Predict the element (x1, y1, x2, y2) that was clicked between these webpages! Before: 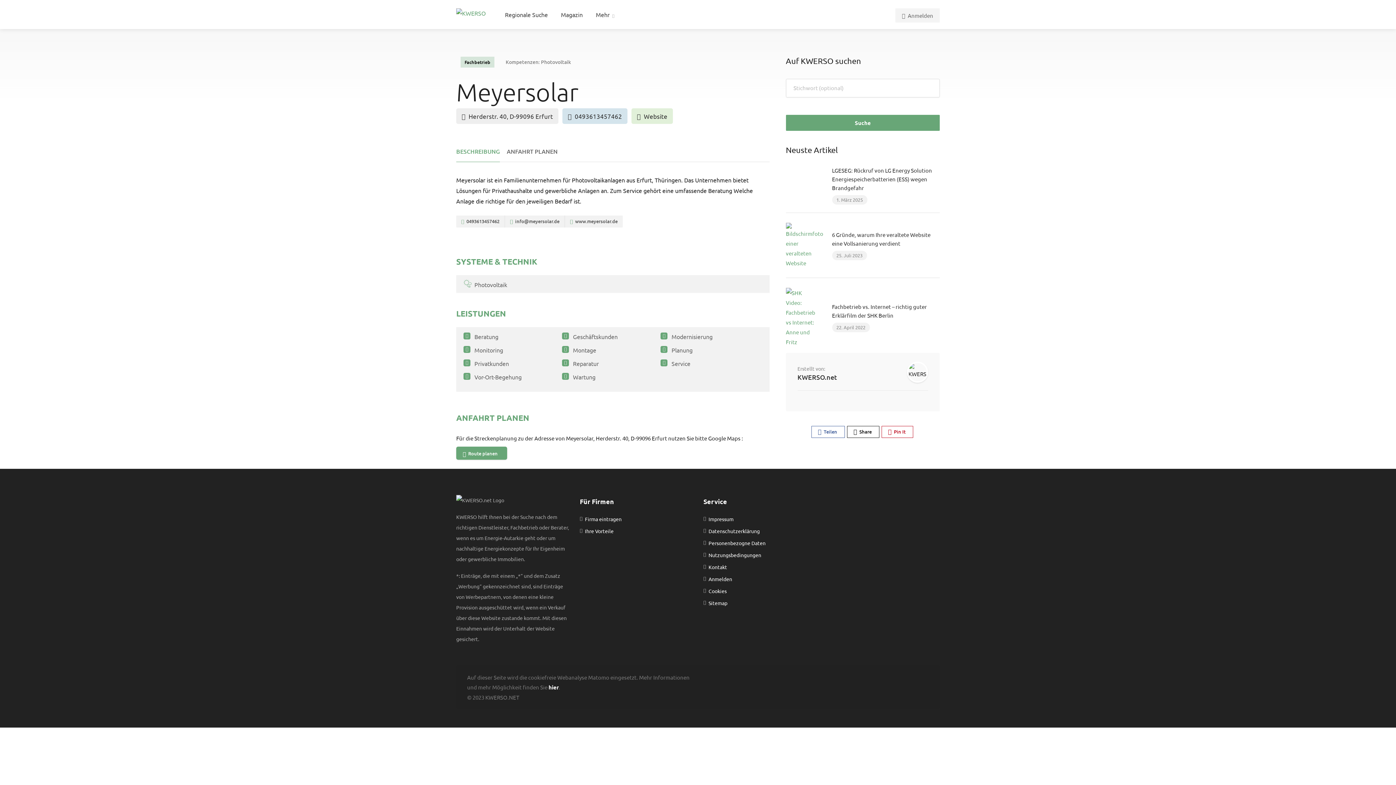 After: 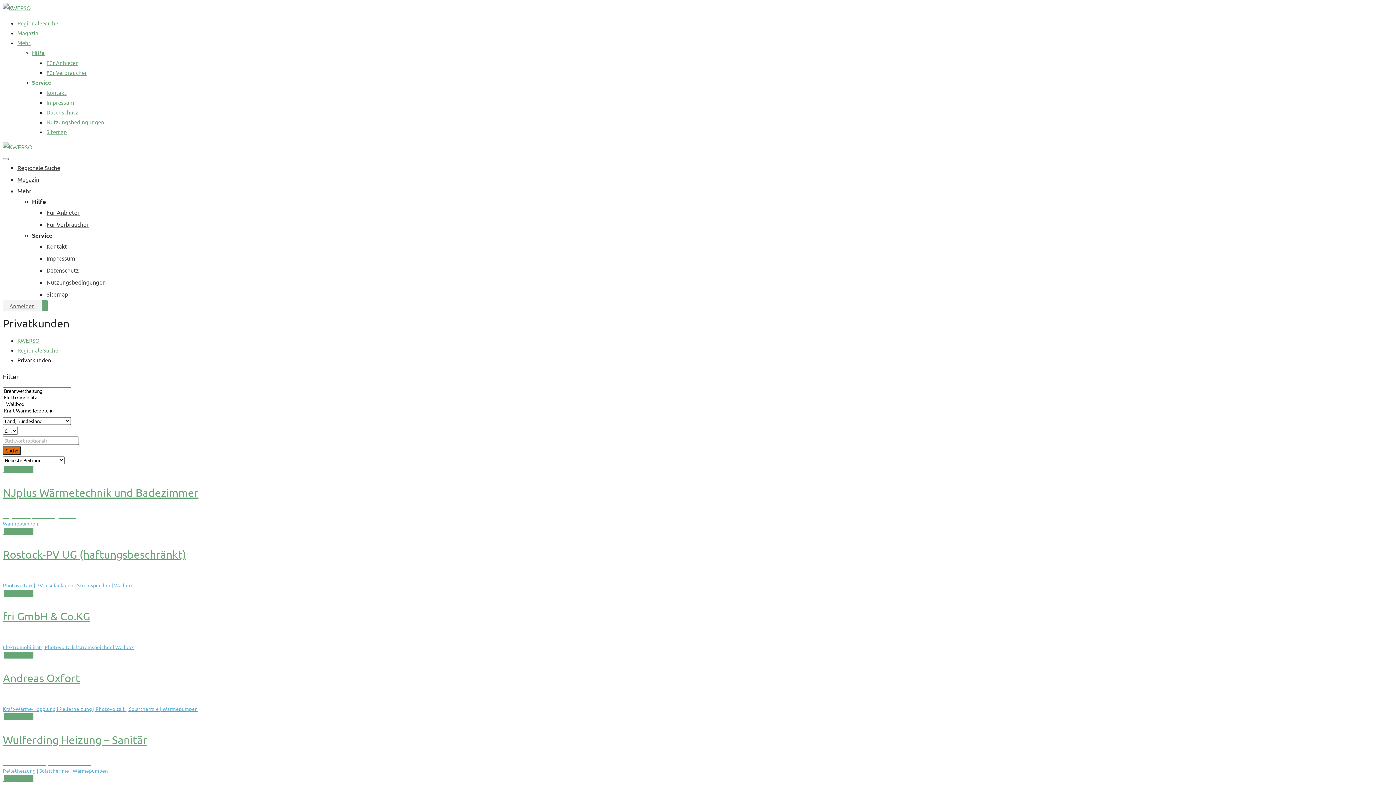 Action: bbox: (474, 360, 509, 367) label: Privatkunden